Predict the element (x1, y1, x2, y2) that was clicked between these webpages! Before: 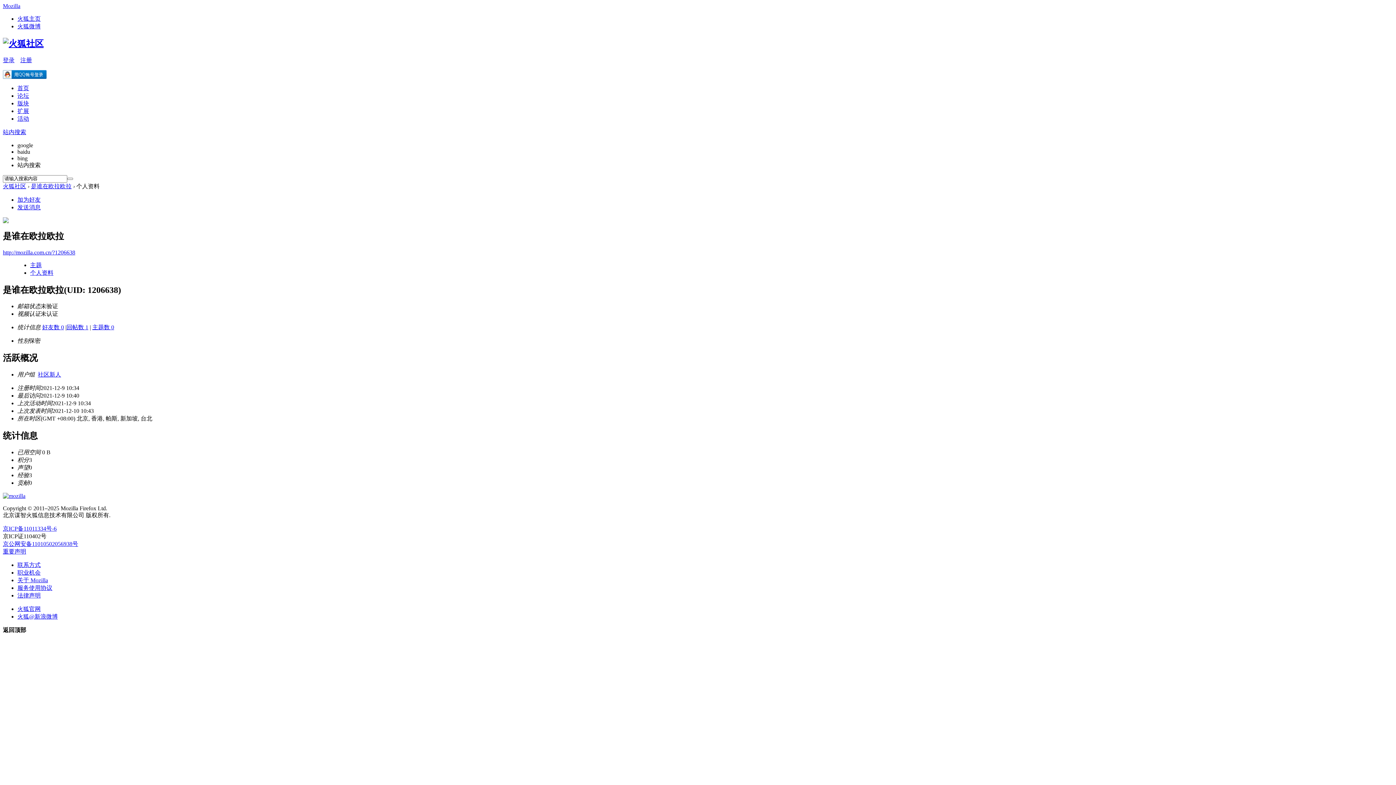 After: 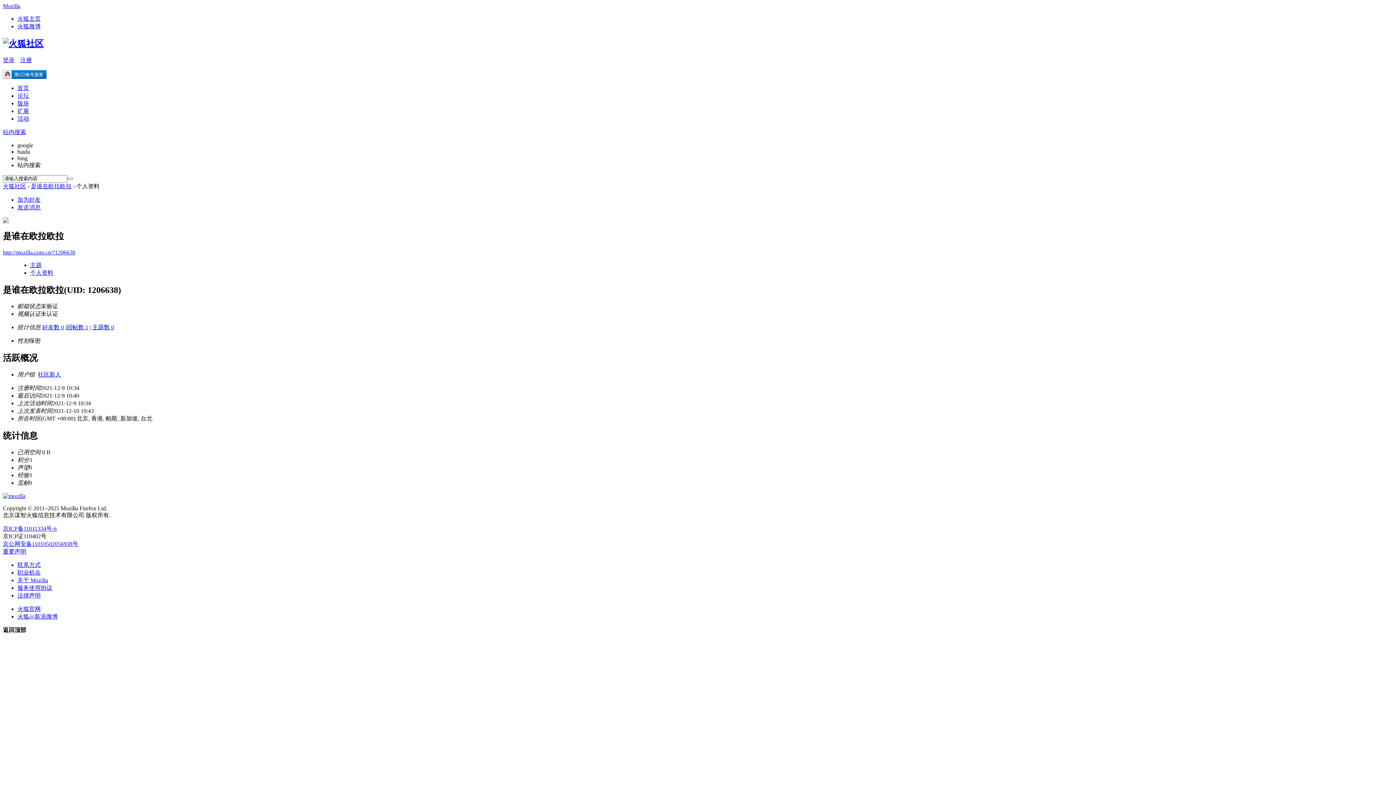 Action: label: 火狐@新浪微博 bbox: (17, 613, 57, 620)